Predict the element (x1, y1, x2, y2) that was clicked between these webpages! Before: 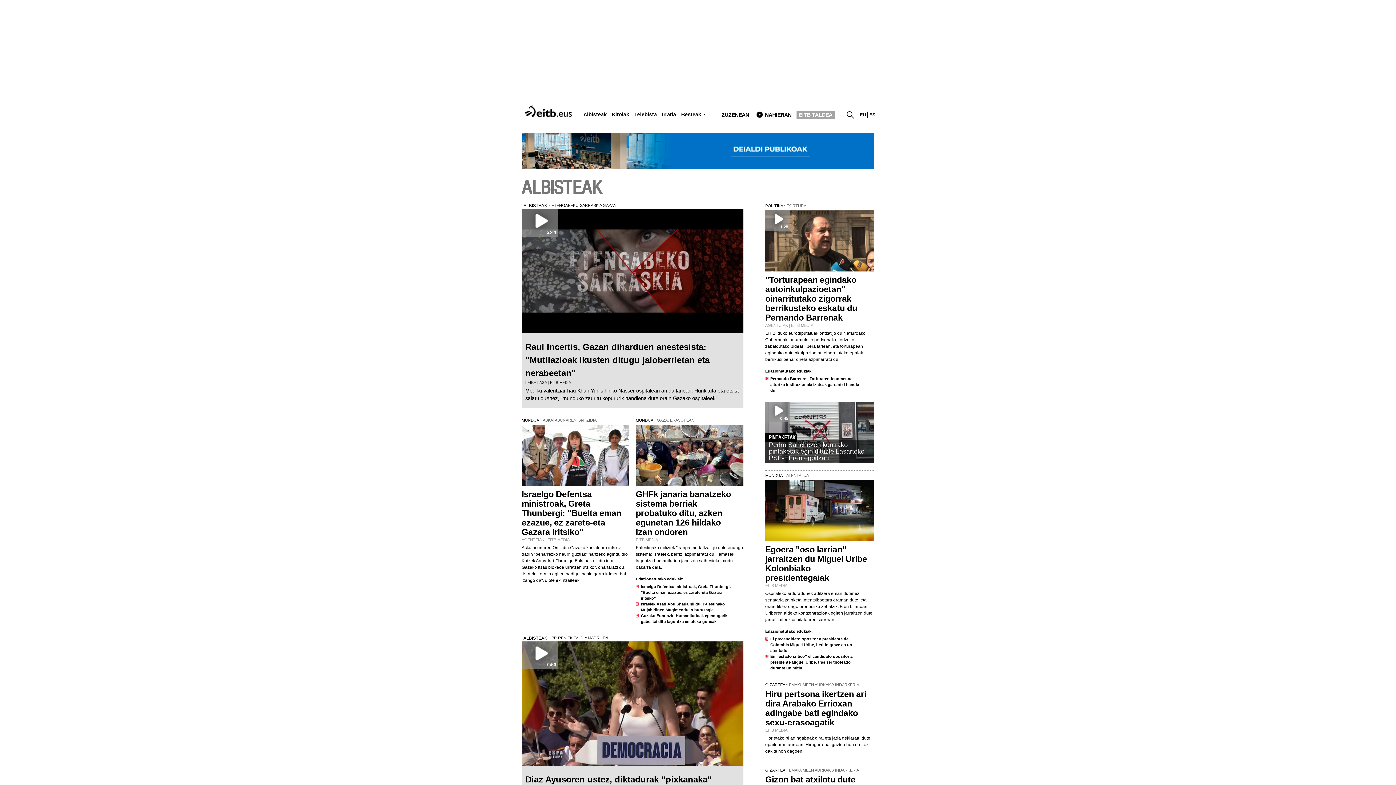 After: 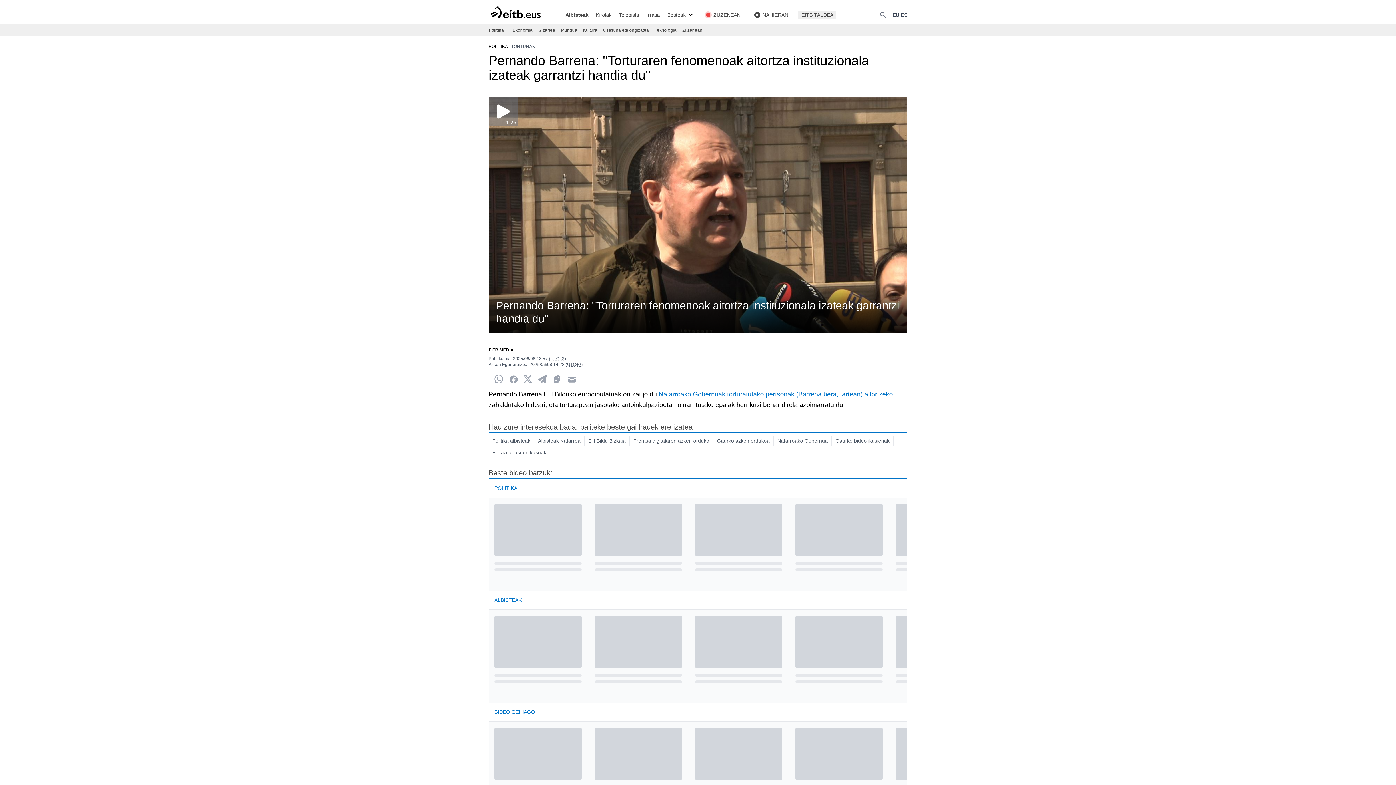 Action: bbox: (770, 376, 859, 392) label: Pernando Barrena: ''Torturaren fenomenoak aitortza instituzionala izateak garrantzi handia du''